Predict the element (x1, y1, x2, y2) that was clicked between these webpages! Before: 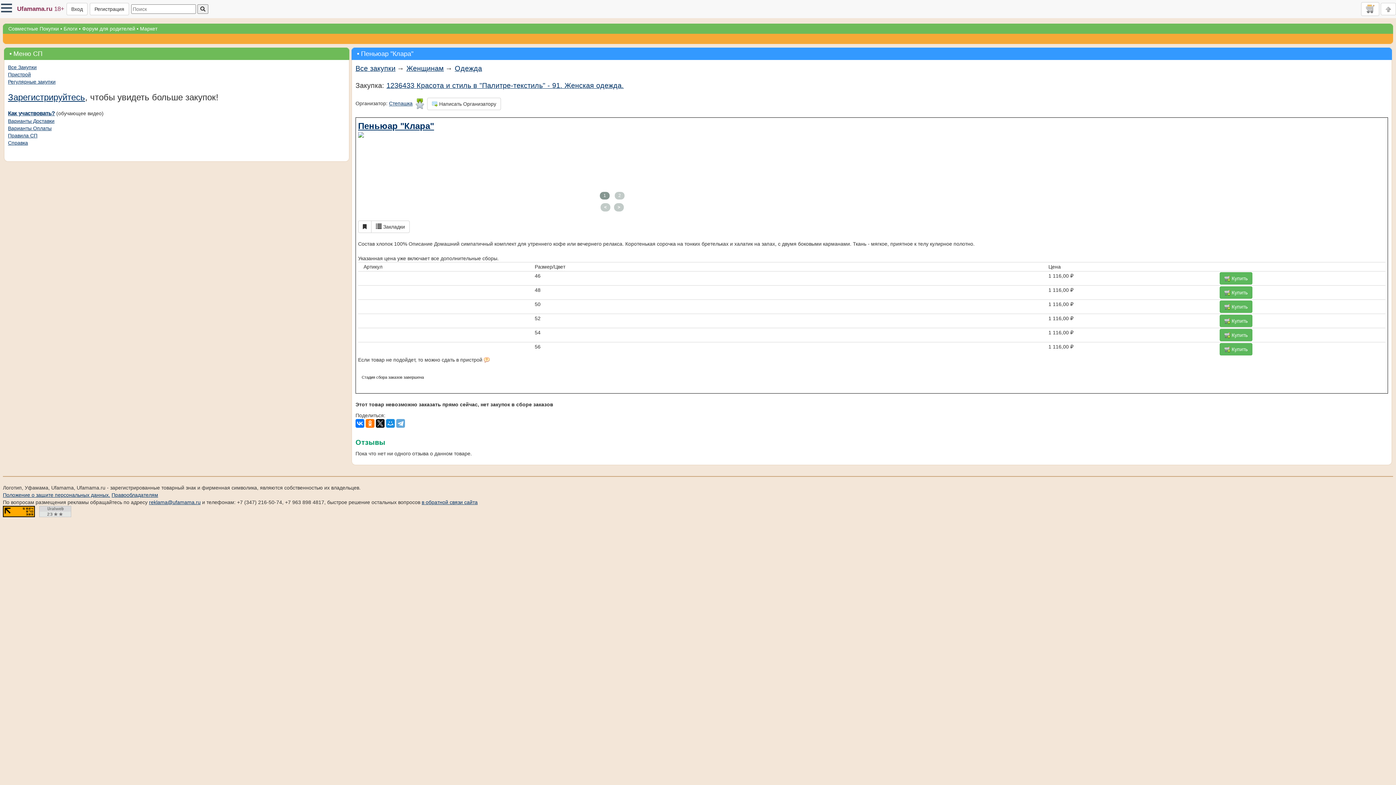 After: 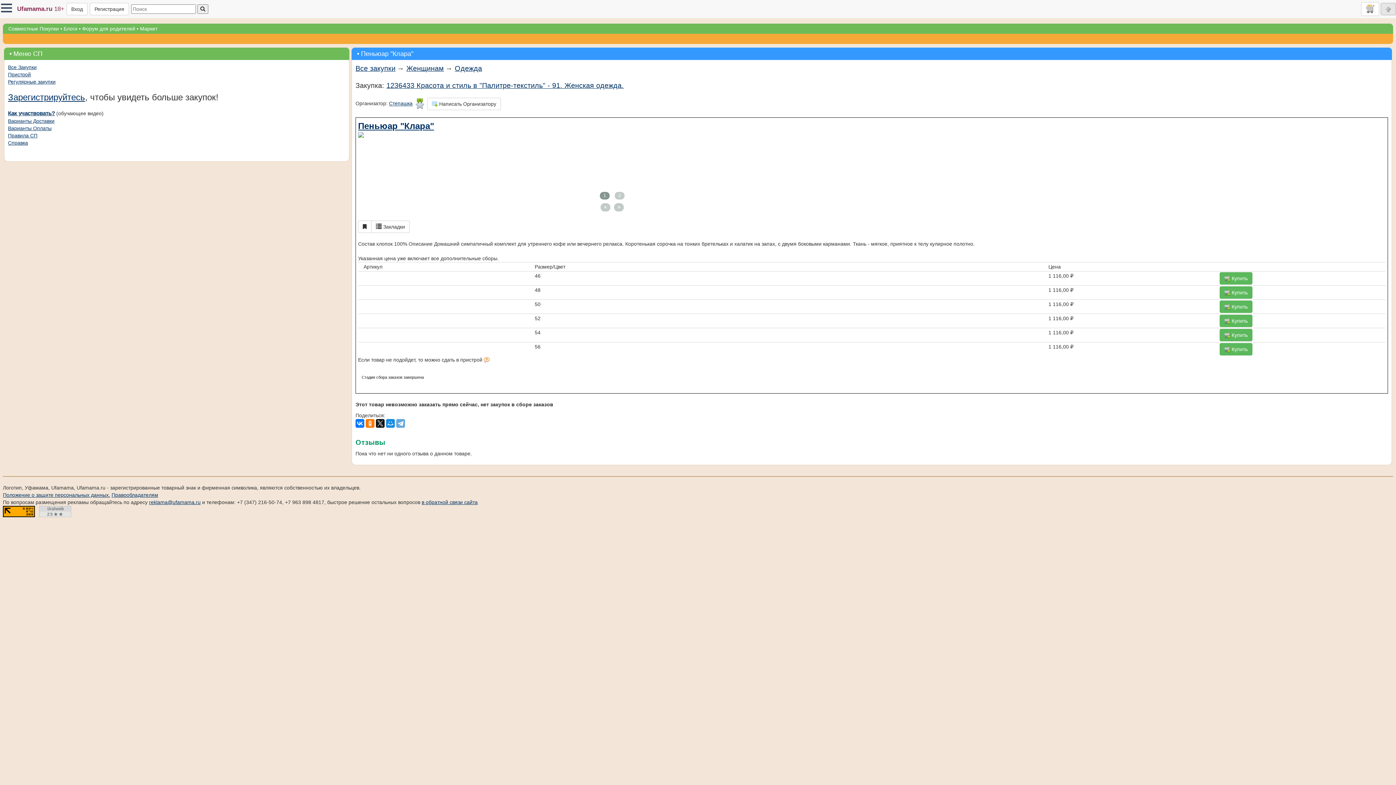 Action: bbox: (1381, 2, 1396, 15)